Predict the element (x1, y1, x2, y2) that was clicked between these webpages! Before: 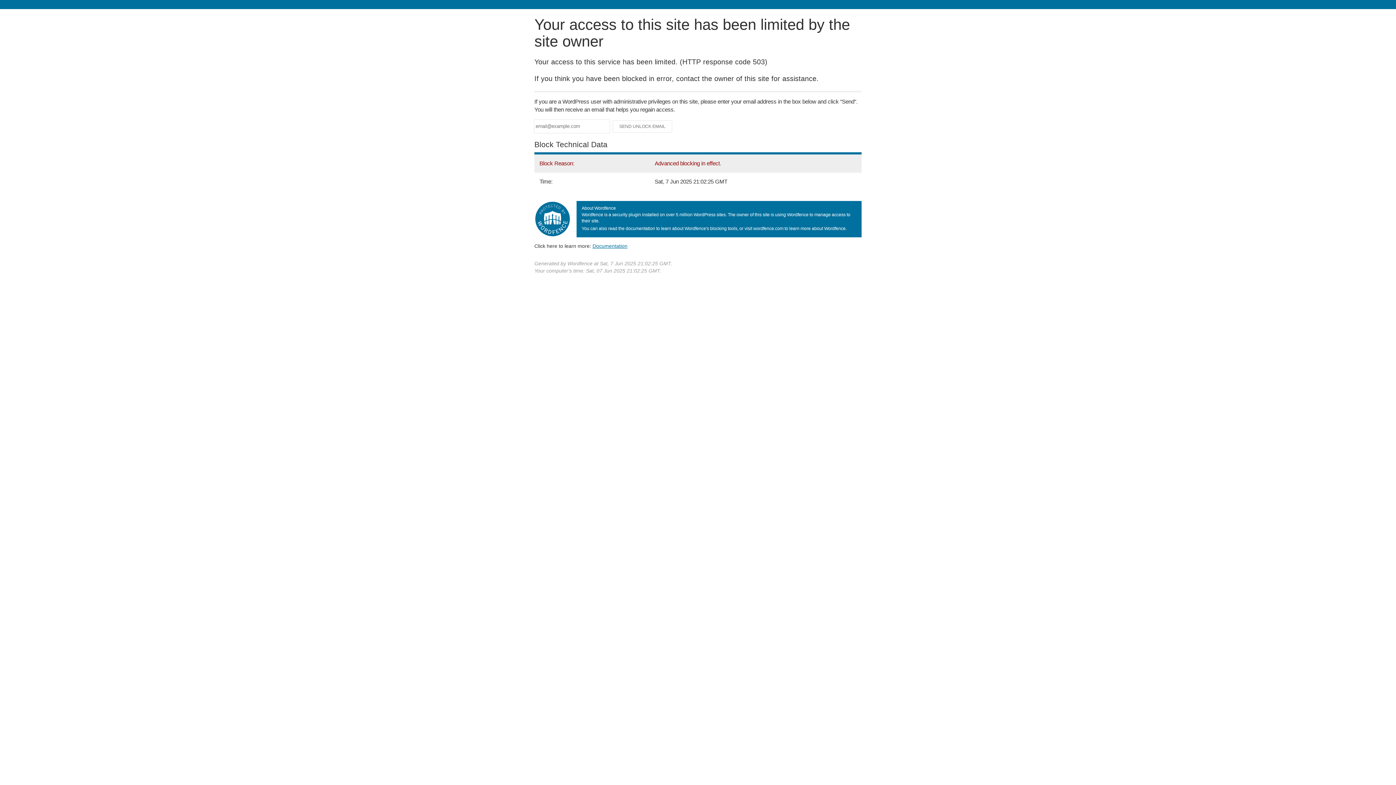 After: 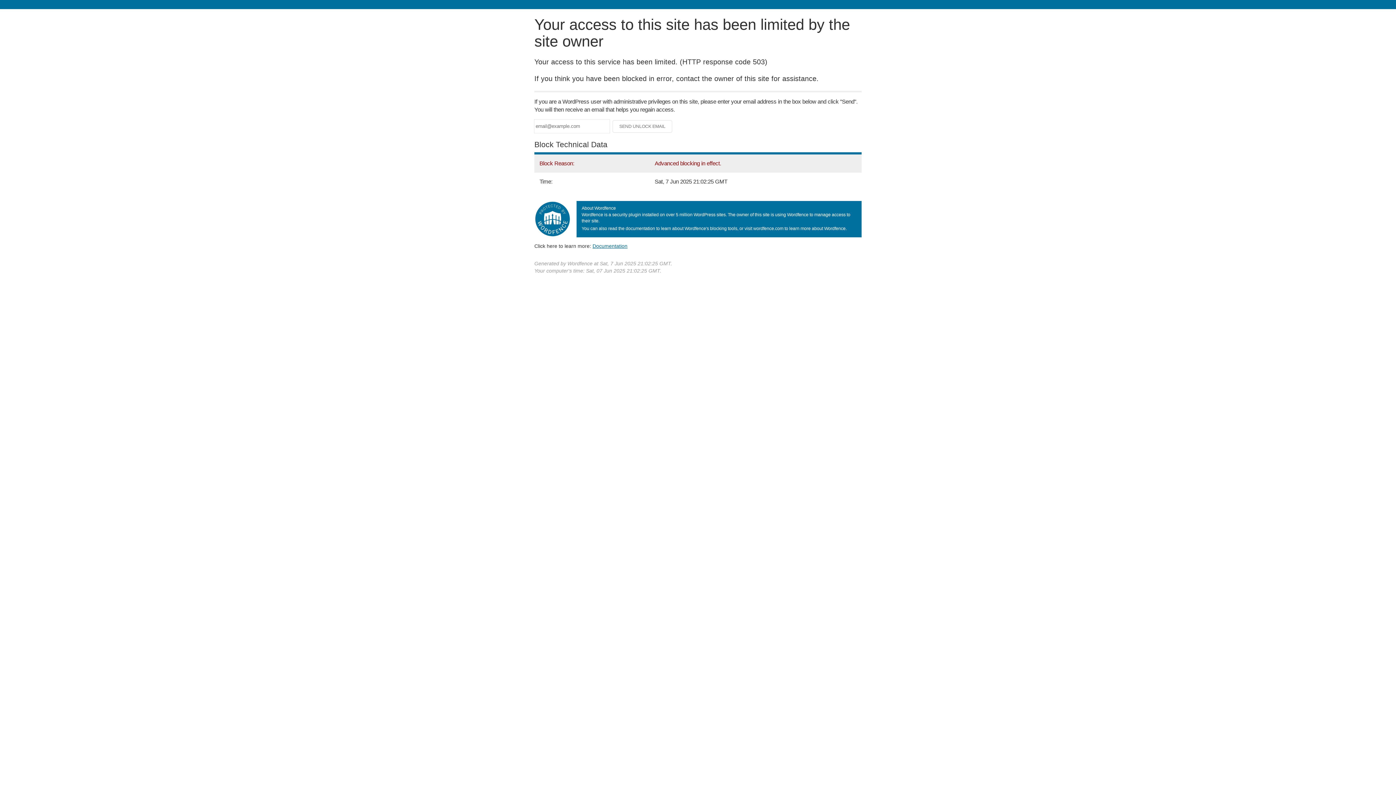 Action: bbox: (592, 243, 627, 248) label: Documentation